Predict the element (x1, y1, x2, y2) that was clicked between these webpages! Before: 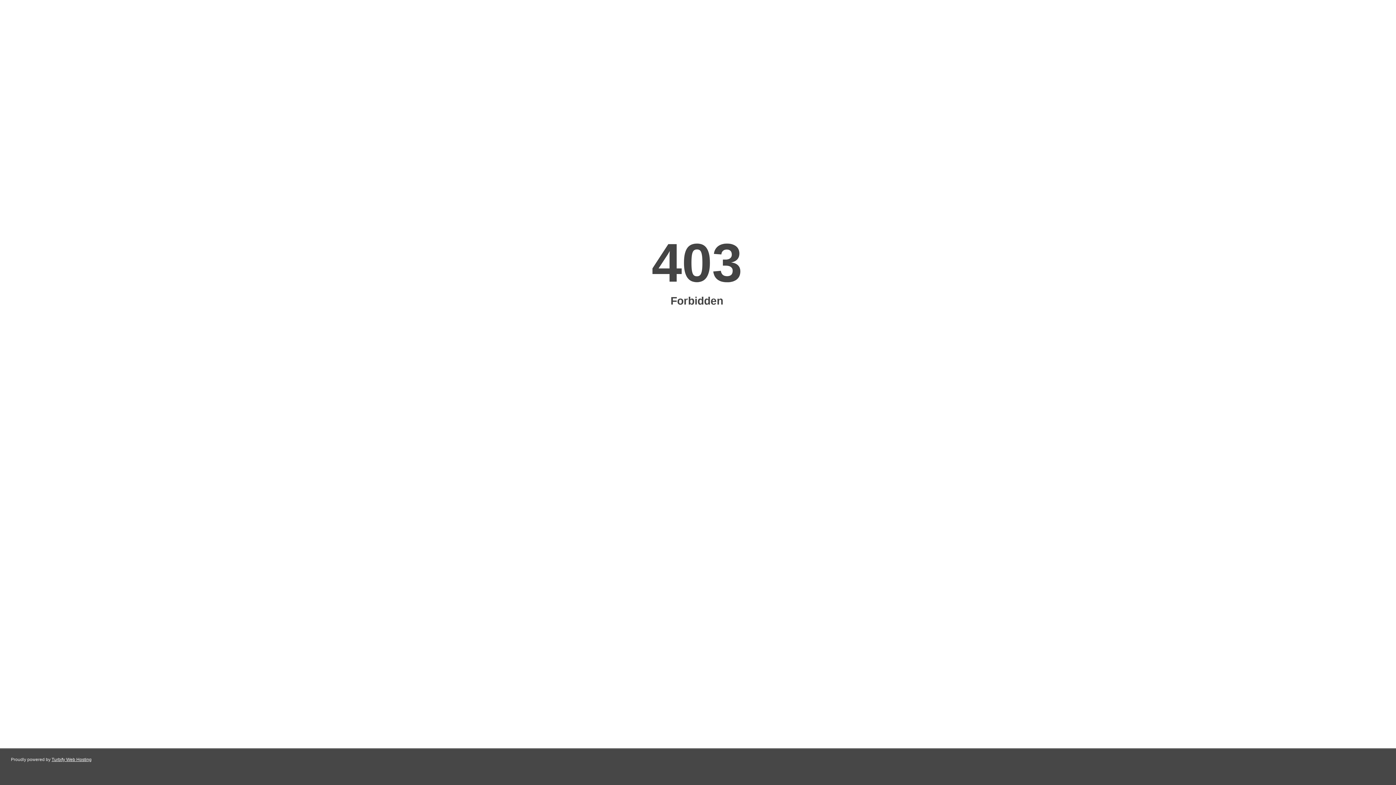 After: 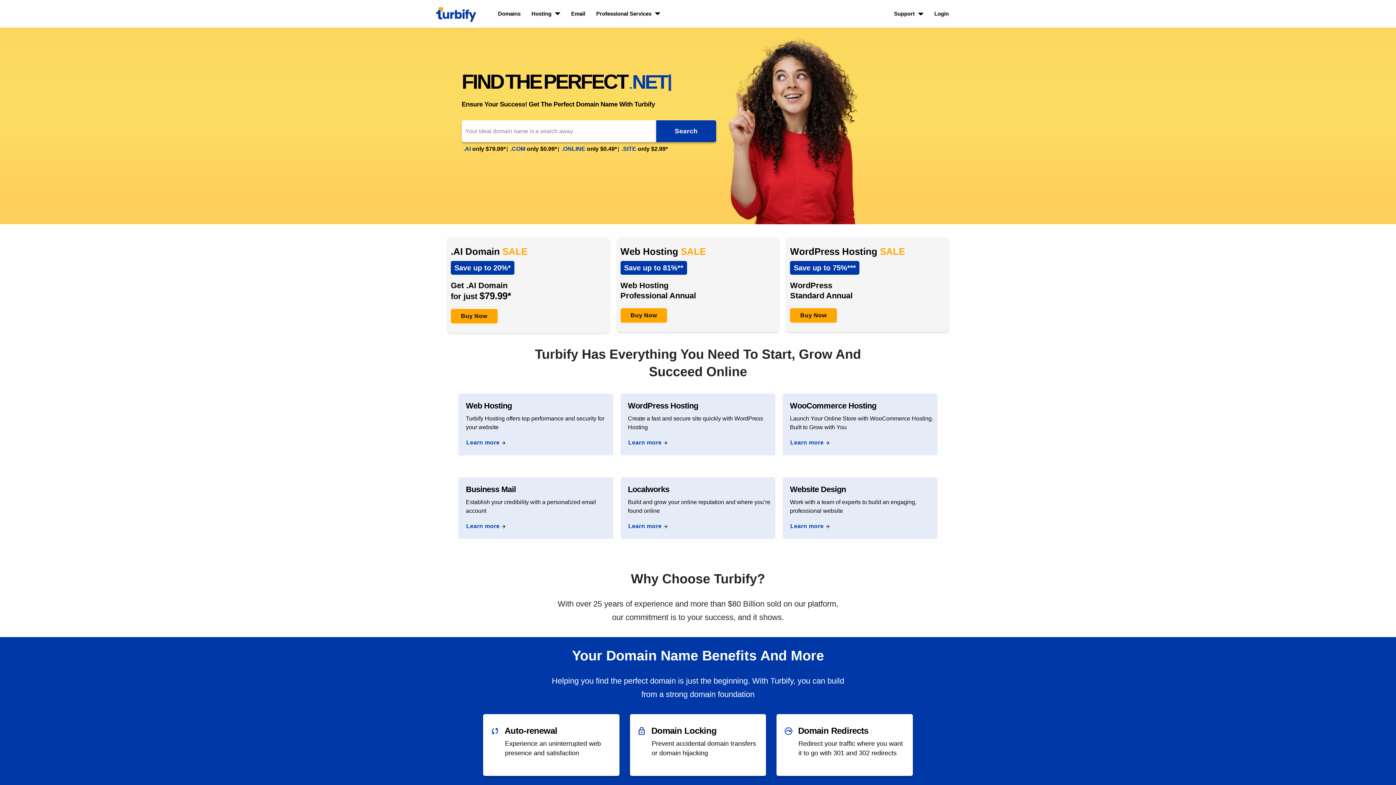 Action: label: Turbify Web Hosting bbox: (51, 757, 91, 762)